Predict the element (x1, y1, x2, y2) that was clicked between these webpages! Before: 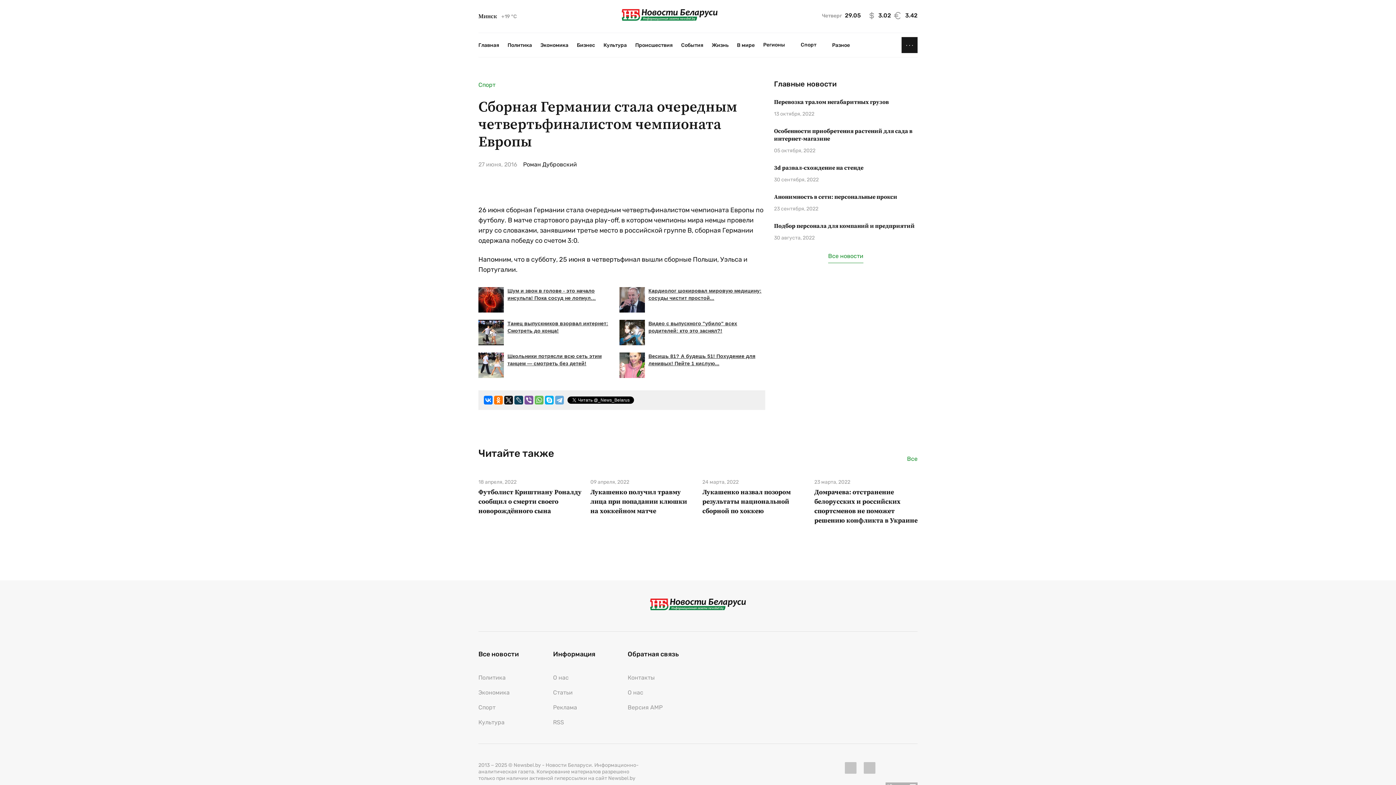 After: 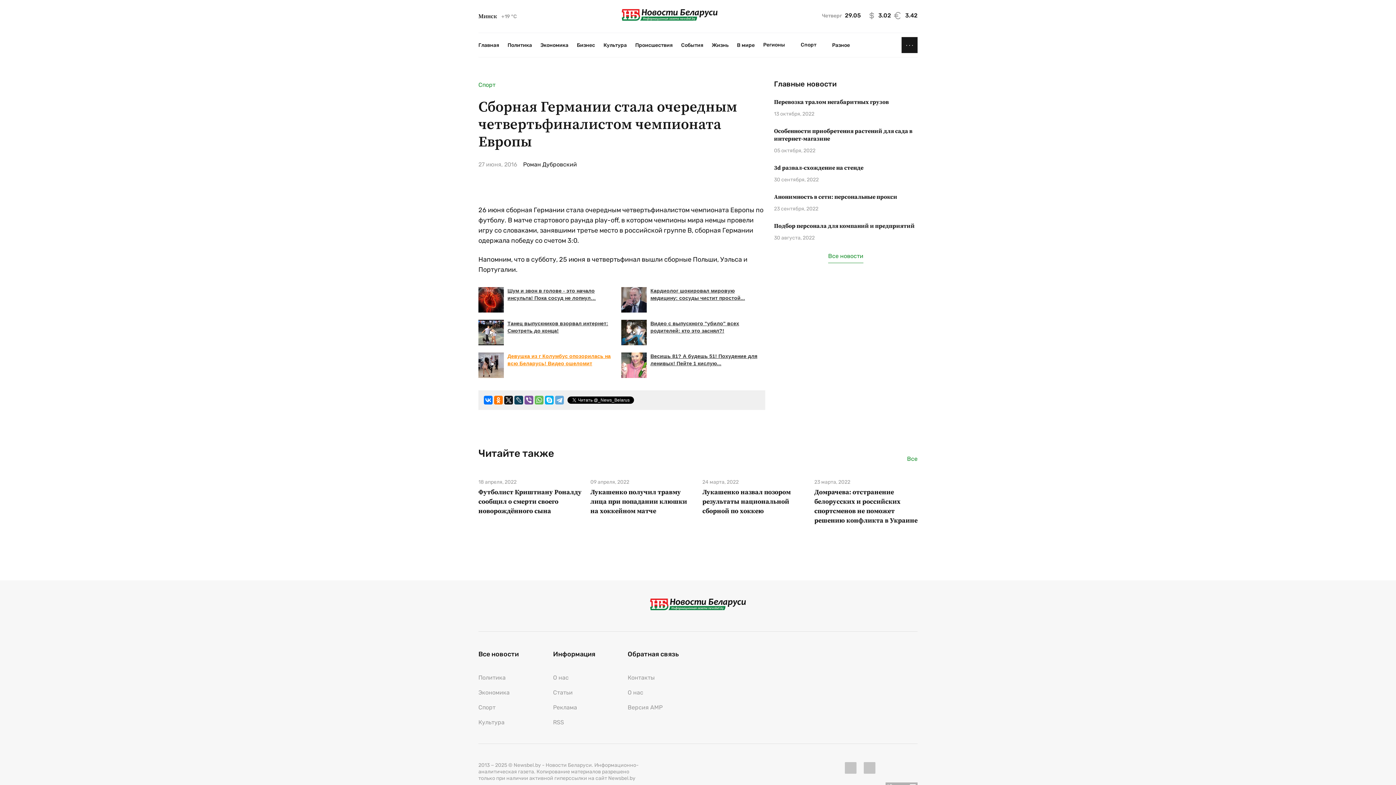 Action: label: Реклама
Школьники потрясли всю сеть этим танцем — смотреть без детей! bbox: (478, 352, 619, 378)